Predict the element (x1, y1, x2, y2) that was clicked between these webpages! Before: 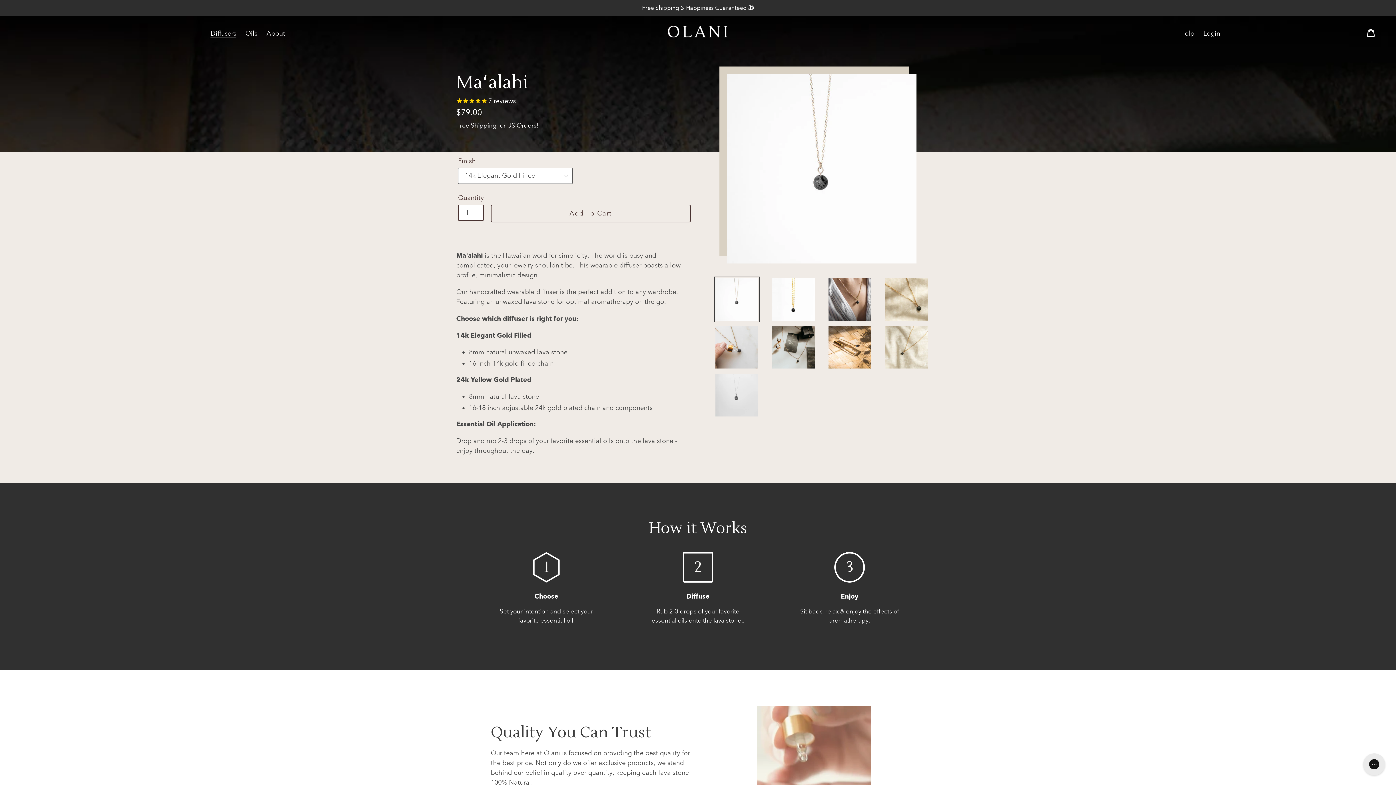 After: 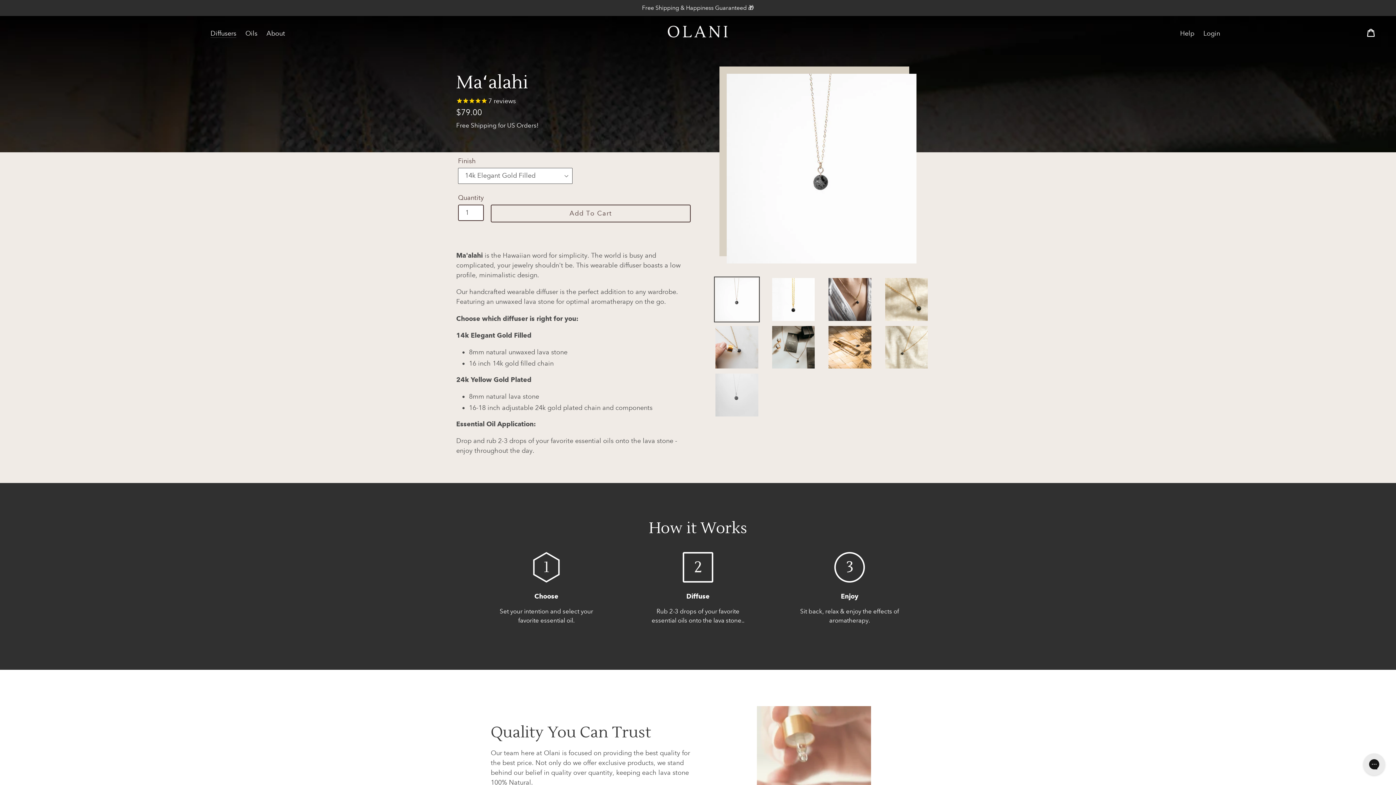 Action: bbox: (714, 276, 759, 322)